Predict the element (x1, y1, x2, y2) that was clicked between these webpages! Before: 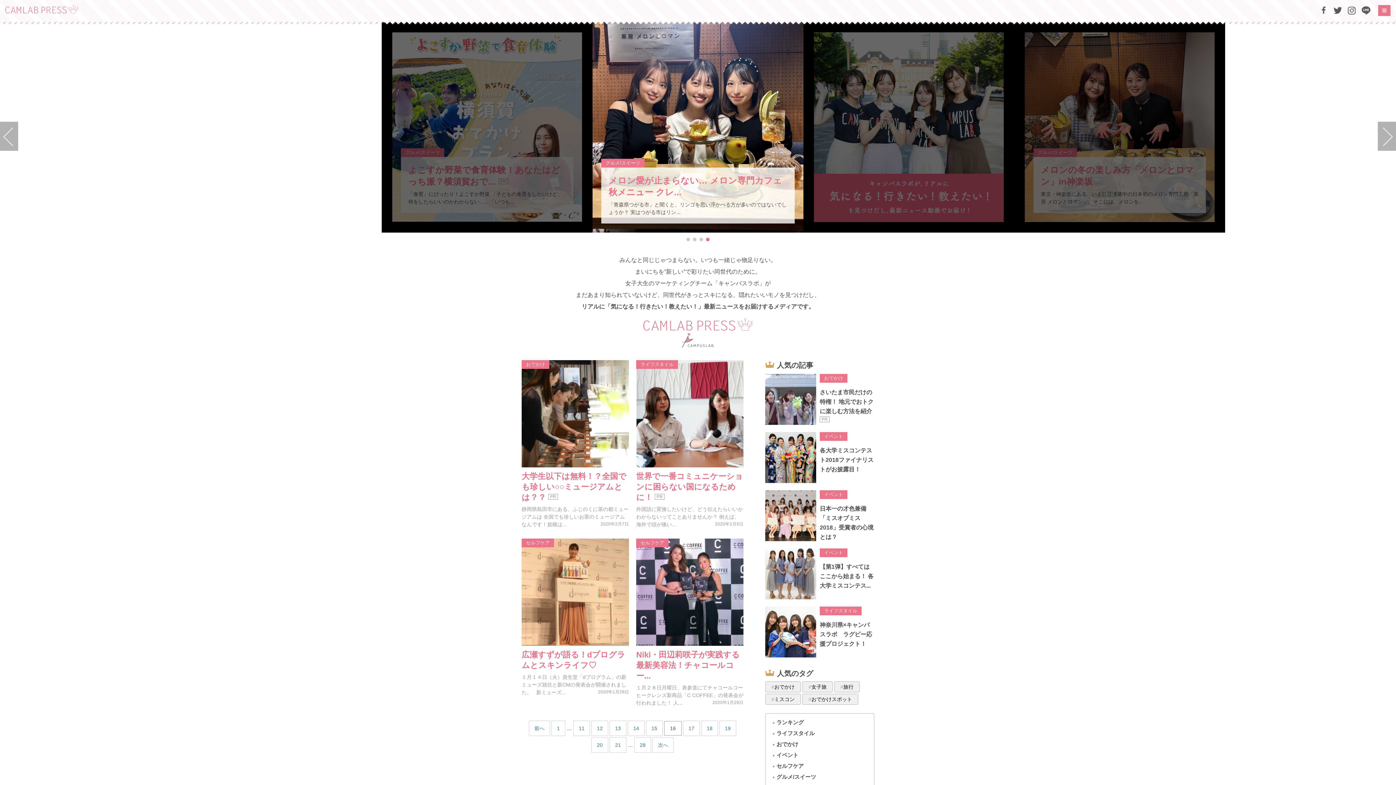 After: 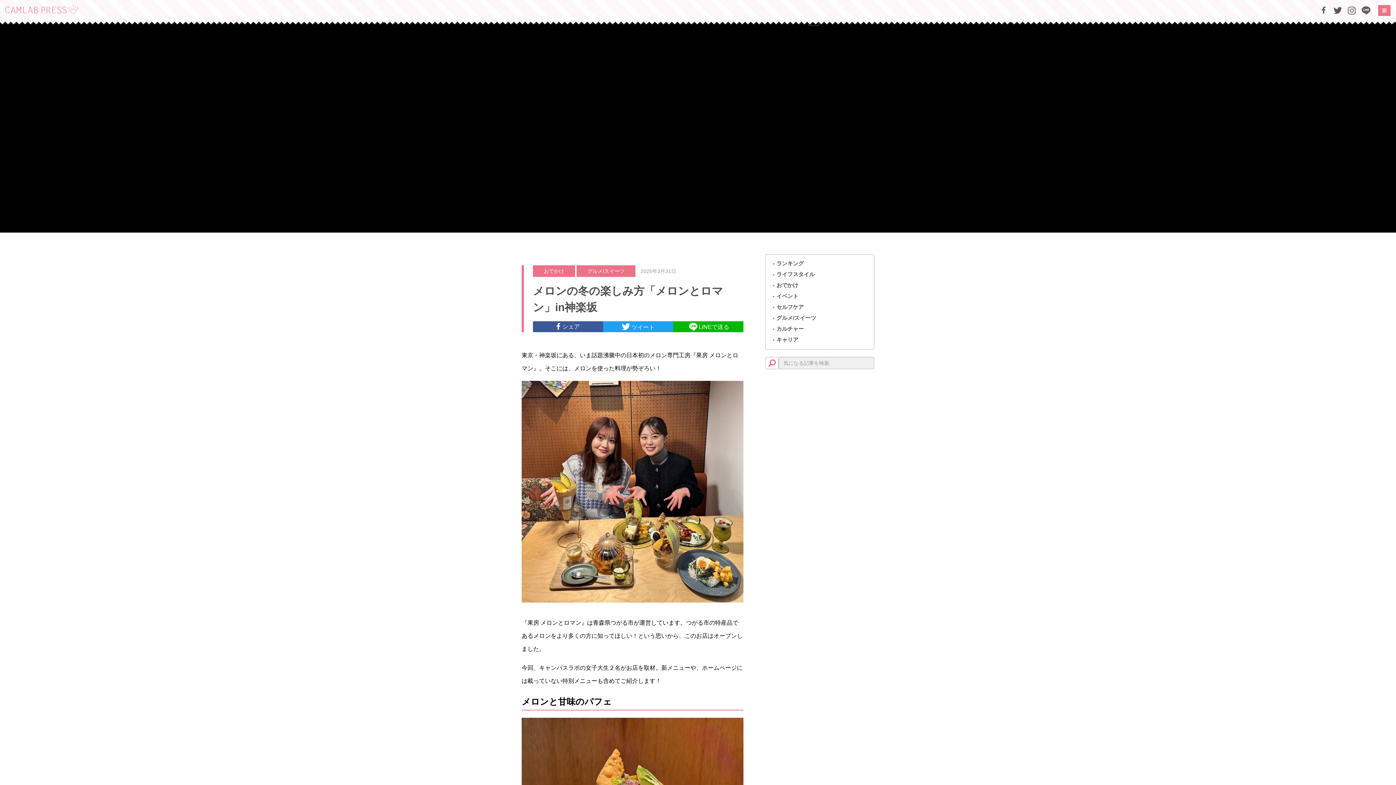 Action: label: おでかけ
グルメ/スイーツ
メロンの冬の楽しみ方「メロンとロマン」in神楽坂

東京・神楽坂にある、いま話題沸騰中の日本初のメロン専門工房『果房 メロンとロマン』。そこには、メロンを...
2025年3月31日 bbox: (814, 32, 1004, 222)